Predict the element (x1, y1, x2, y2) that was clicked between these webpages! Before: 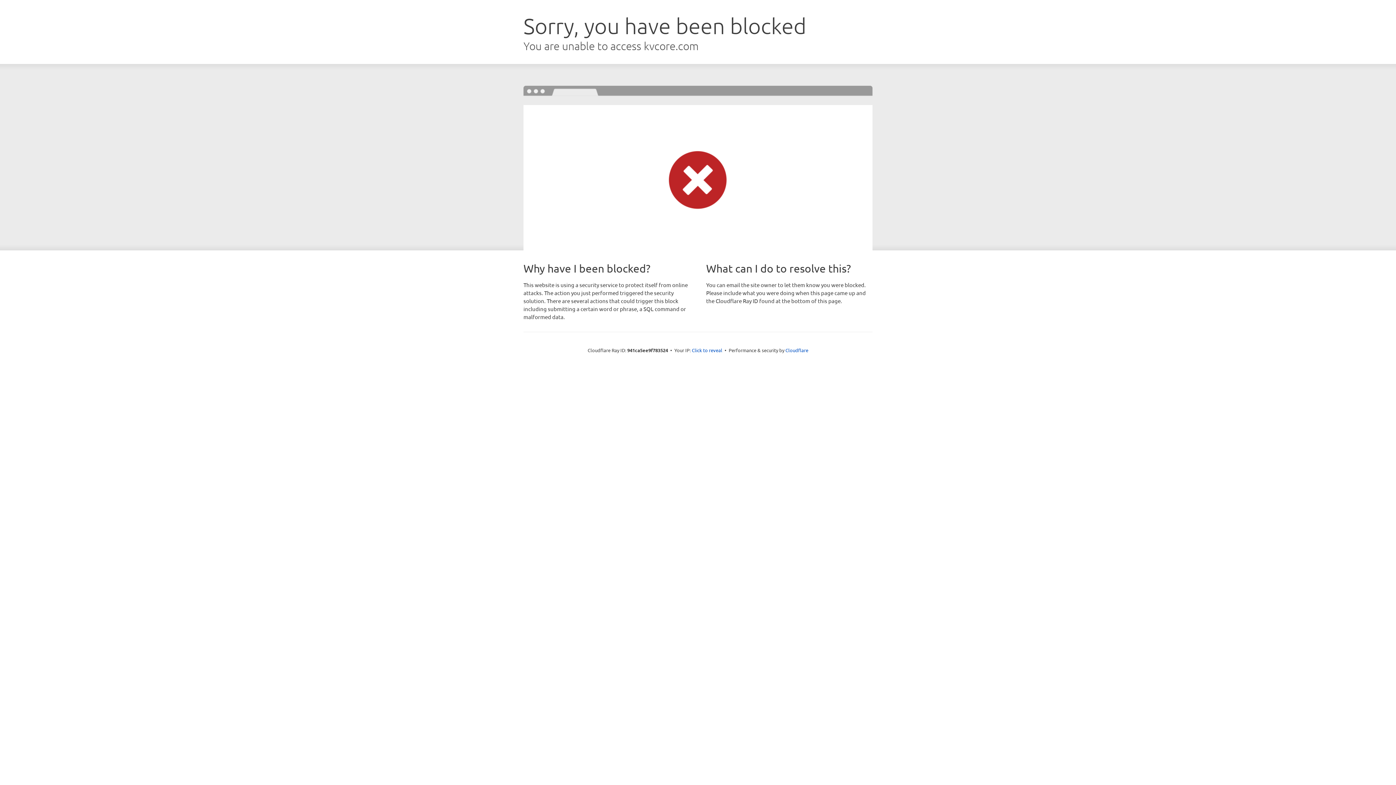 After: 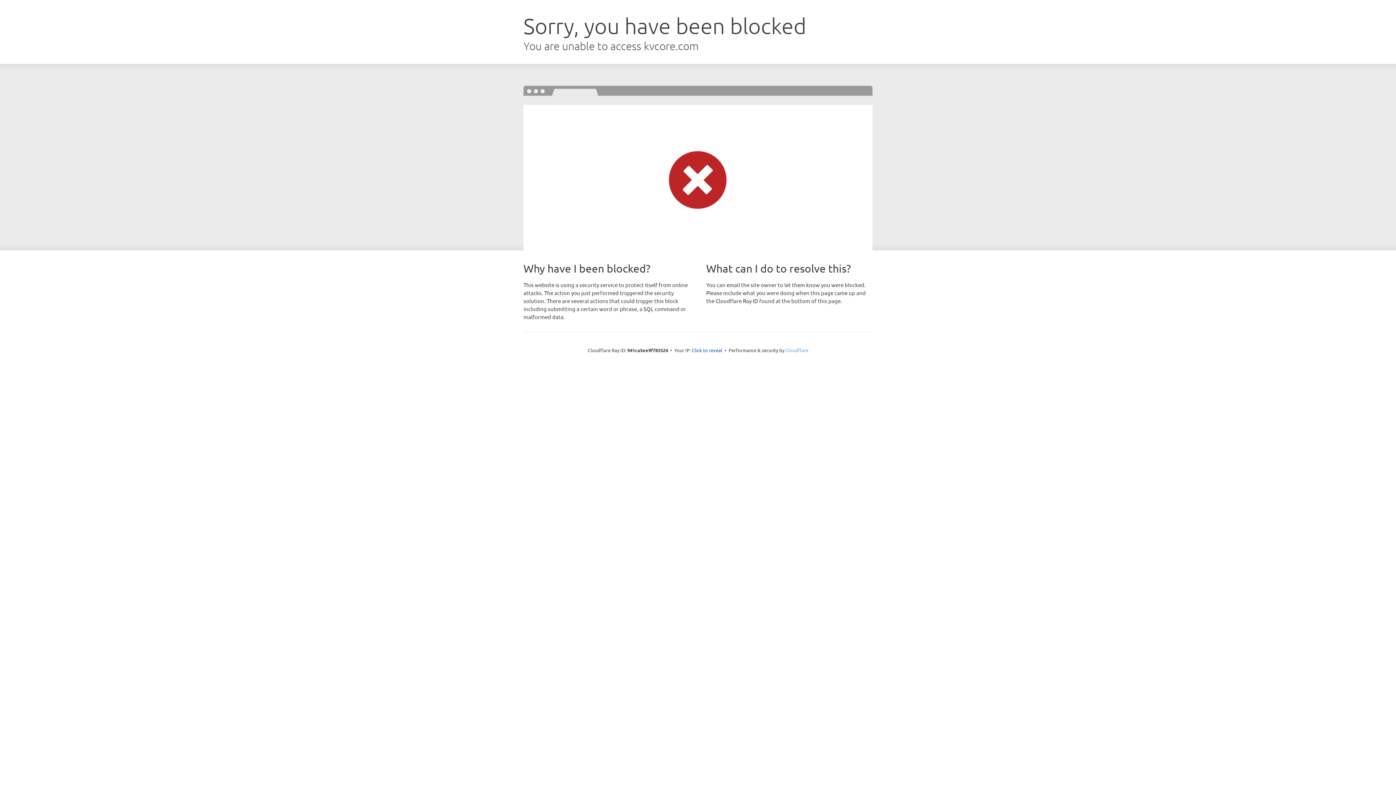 Action: bbox: (785, 347, 808, 353) label: Cloudflare